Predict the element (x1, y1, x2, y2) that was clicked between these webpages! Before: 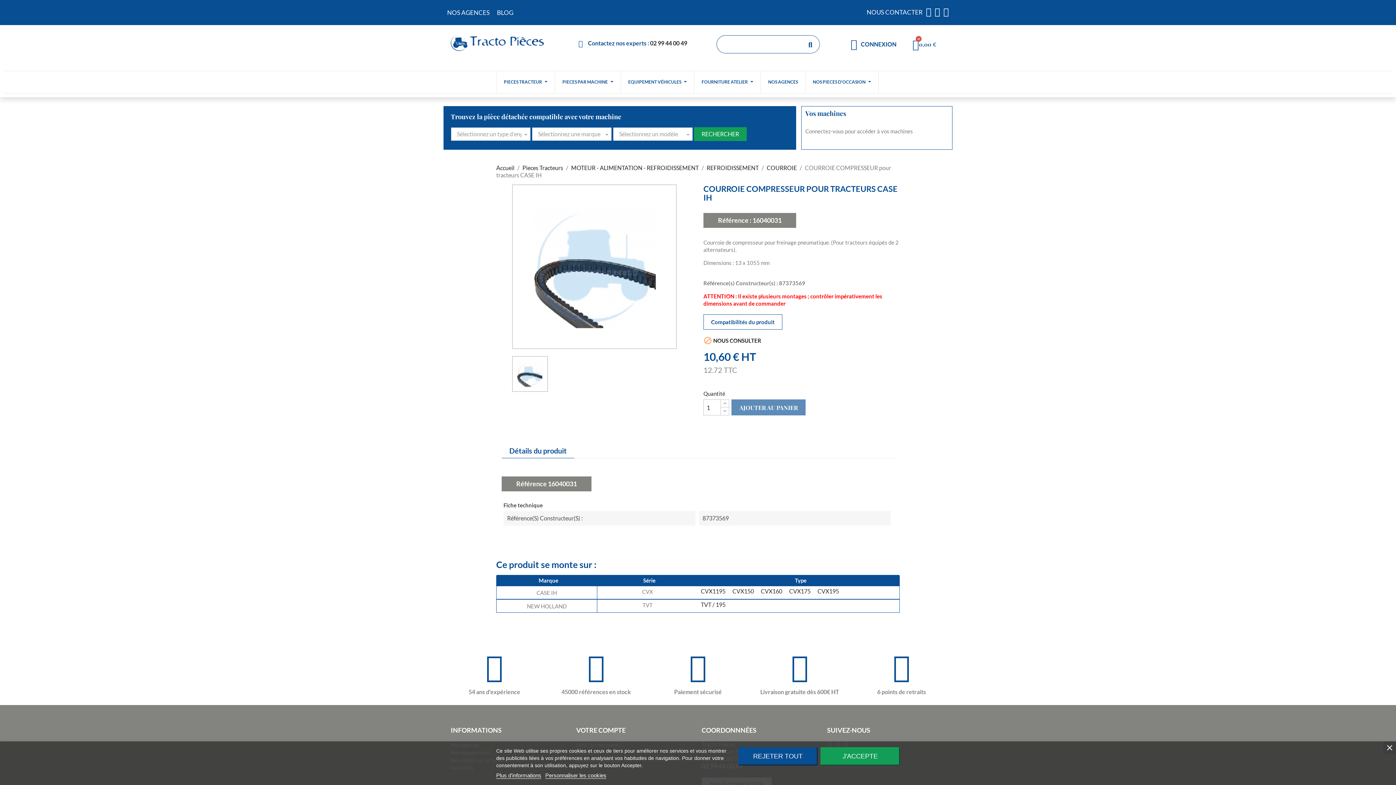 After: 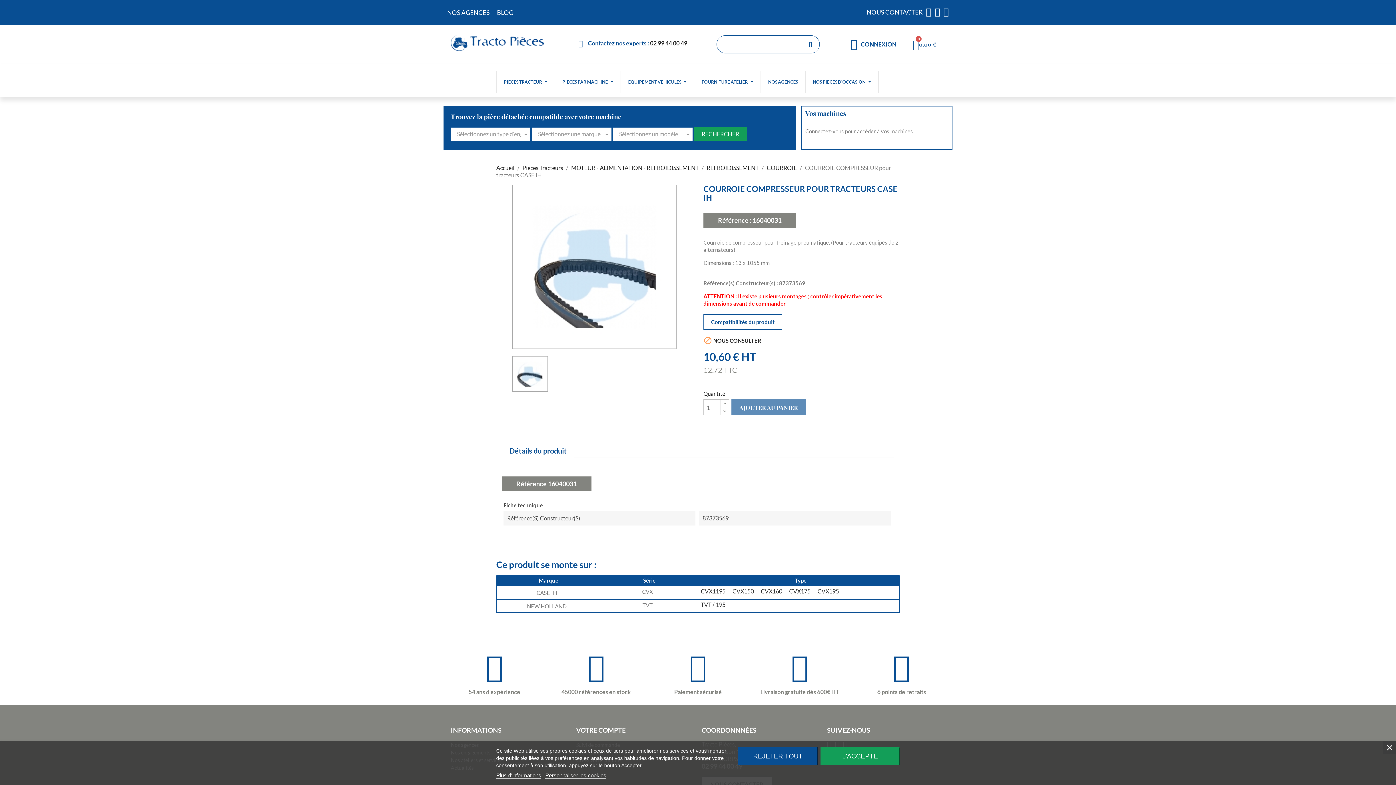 Action: label: Détails du produit bbox: (501, 443, 574, 458)